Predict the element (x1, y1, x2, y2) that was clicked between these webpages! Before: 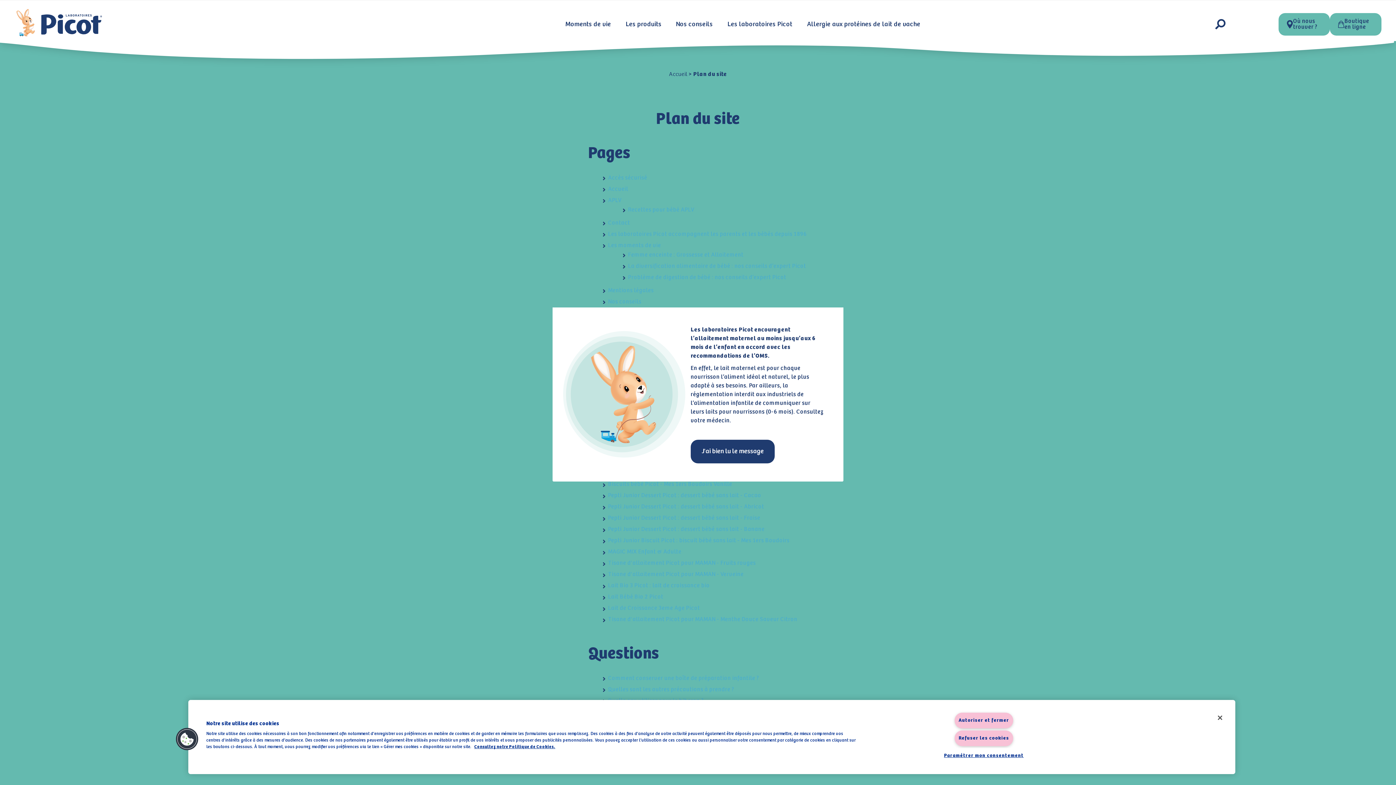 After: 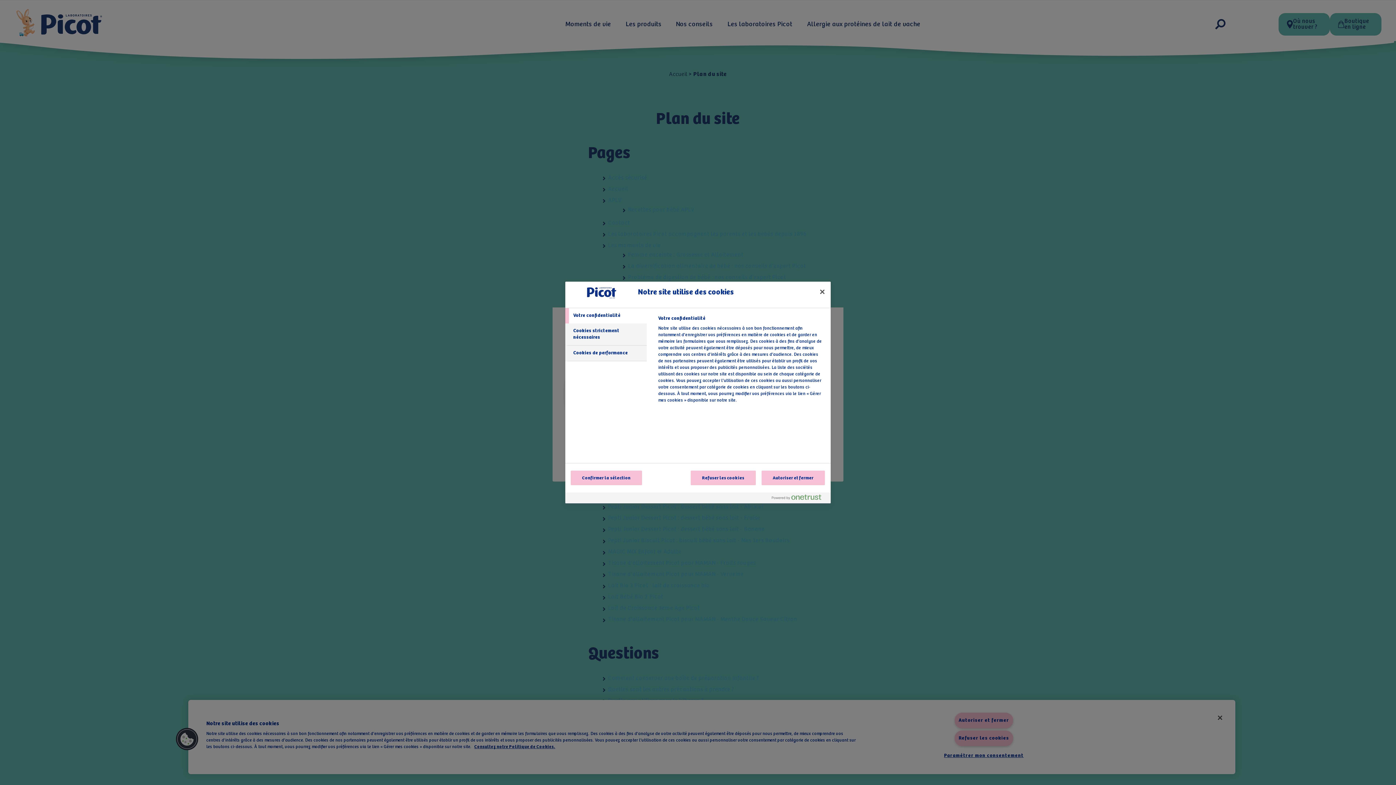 Action: bbox: (175, 728, 198, 751) label: Cookies